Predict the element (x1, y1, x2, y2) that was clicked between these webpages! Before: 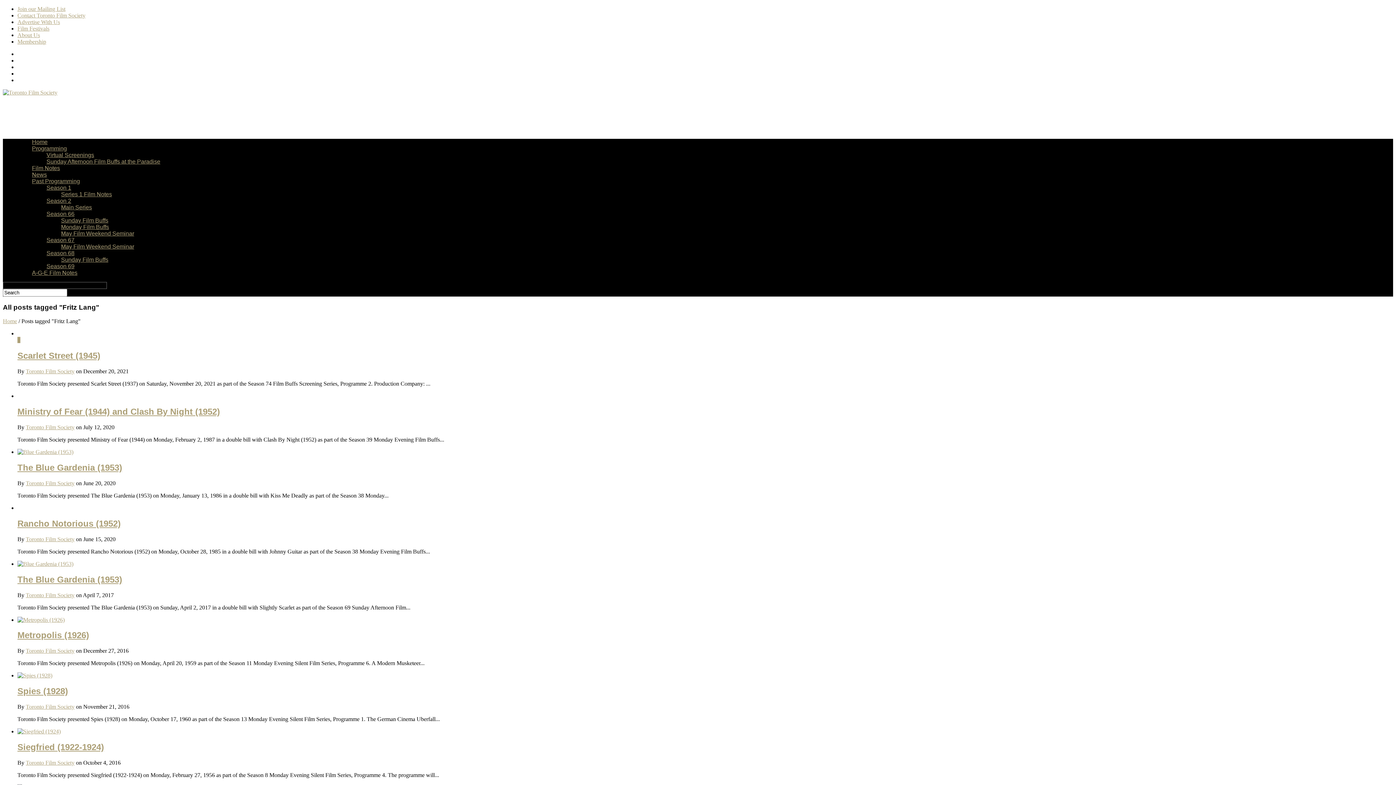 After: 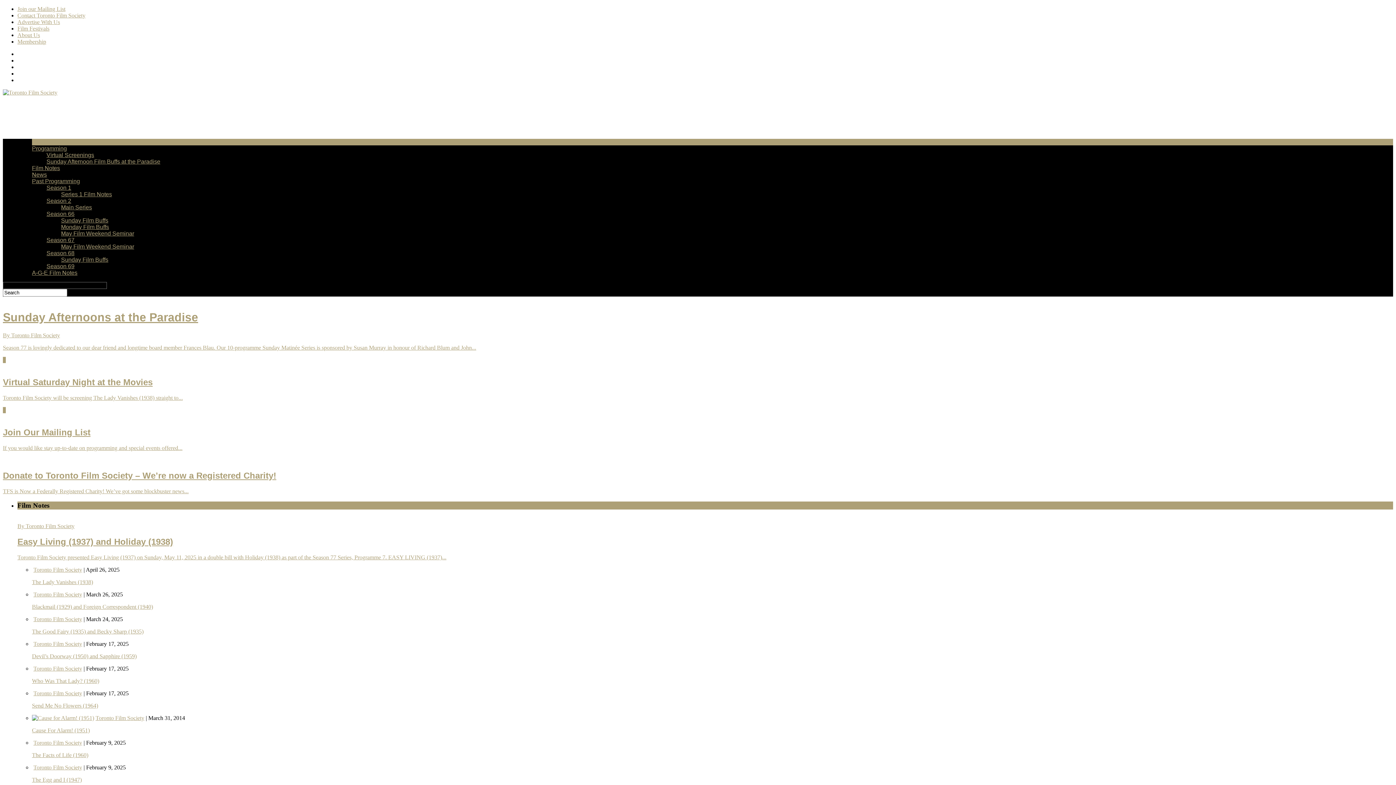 Action: label: Toronto Film Society bbox: (25, 592, 74, 598)